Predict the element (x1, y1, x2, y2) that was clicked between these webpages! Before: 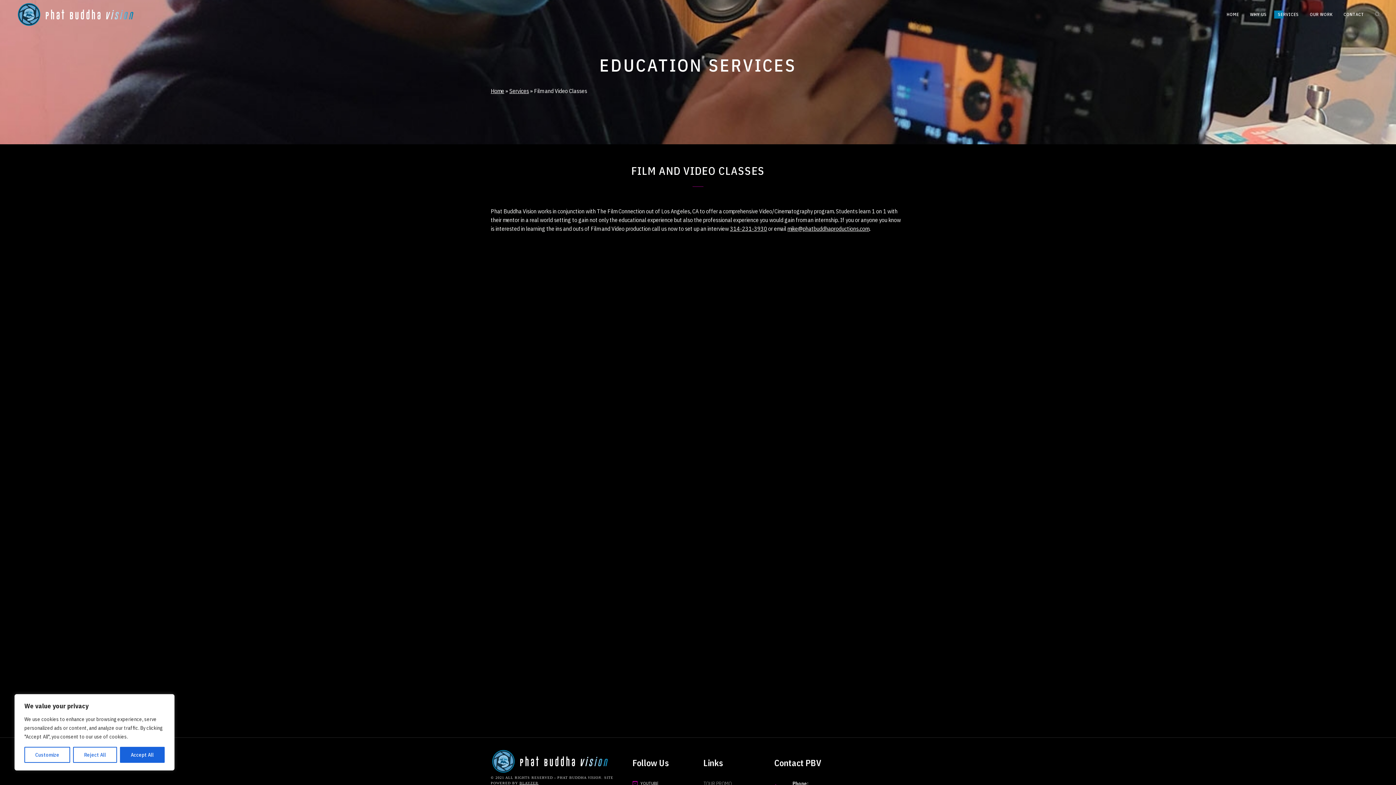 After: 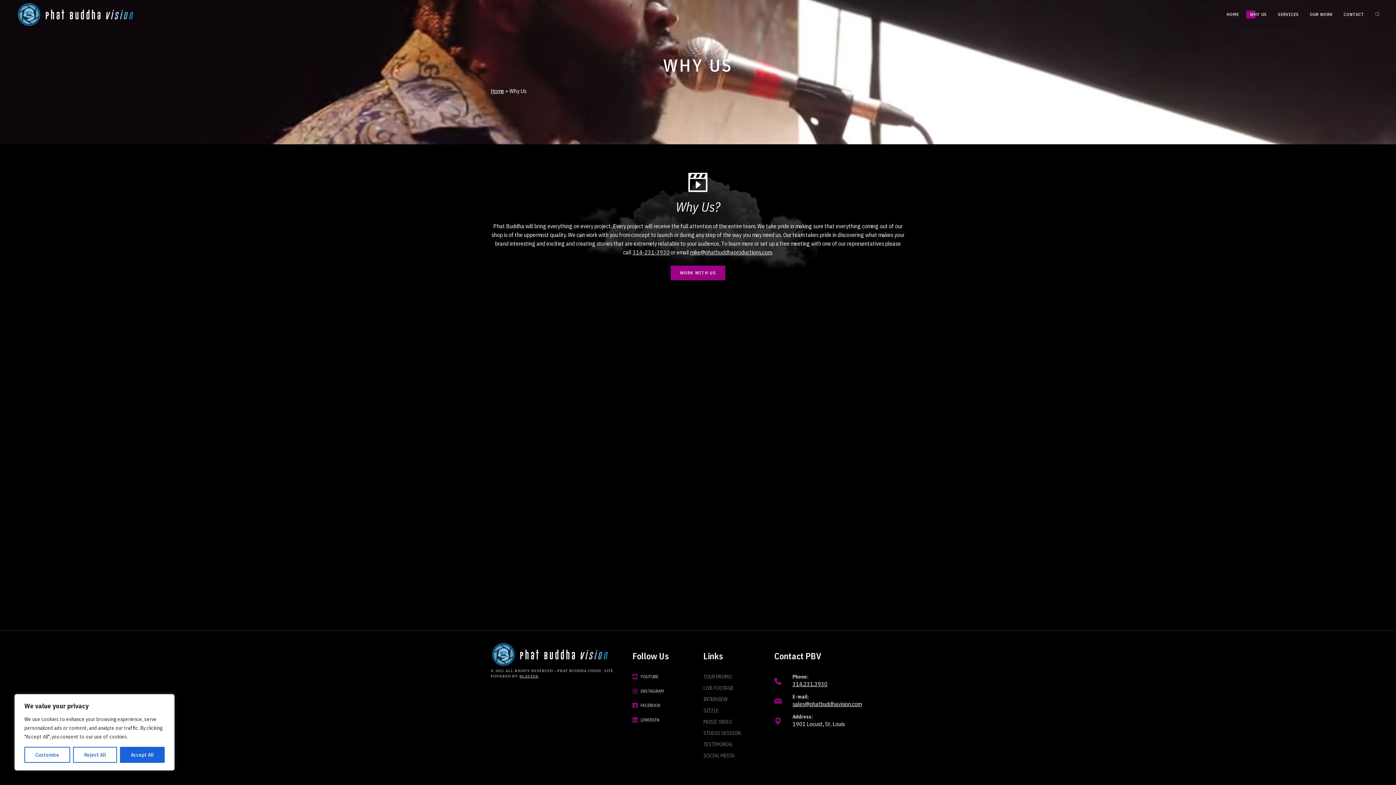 Action: bbox: (1246, 0, 1270, 29) label: WHY US